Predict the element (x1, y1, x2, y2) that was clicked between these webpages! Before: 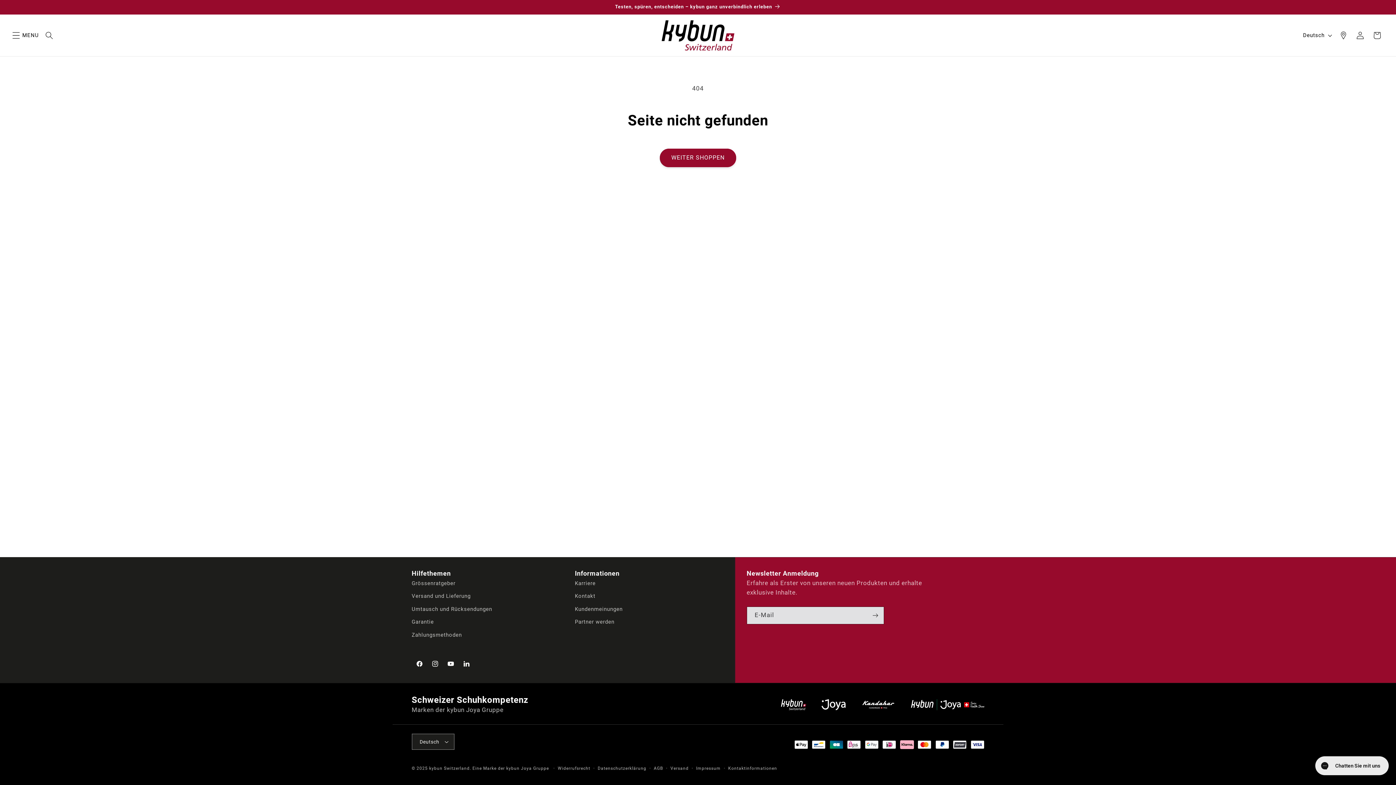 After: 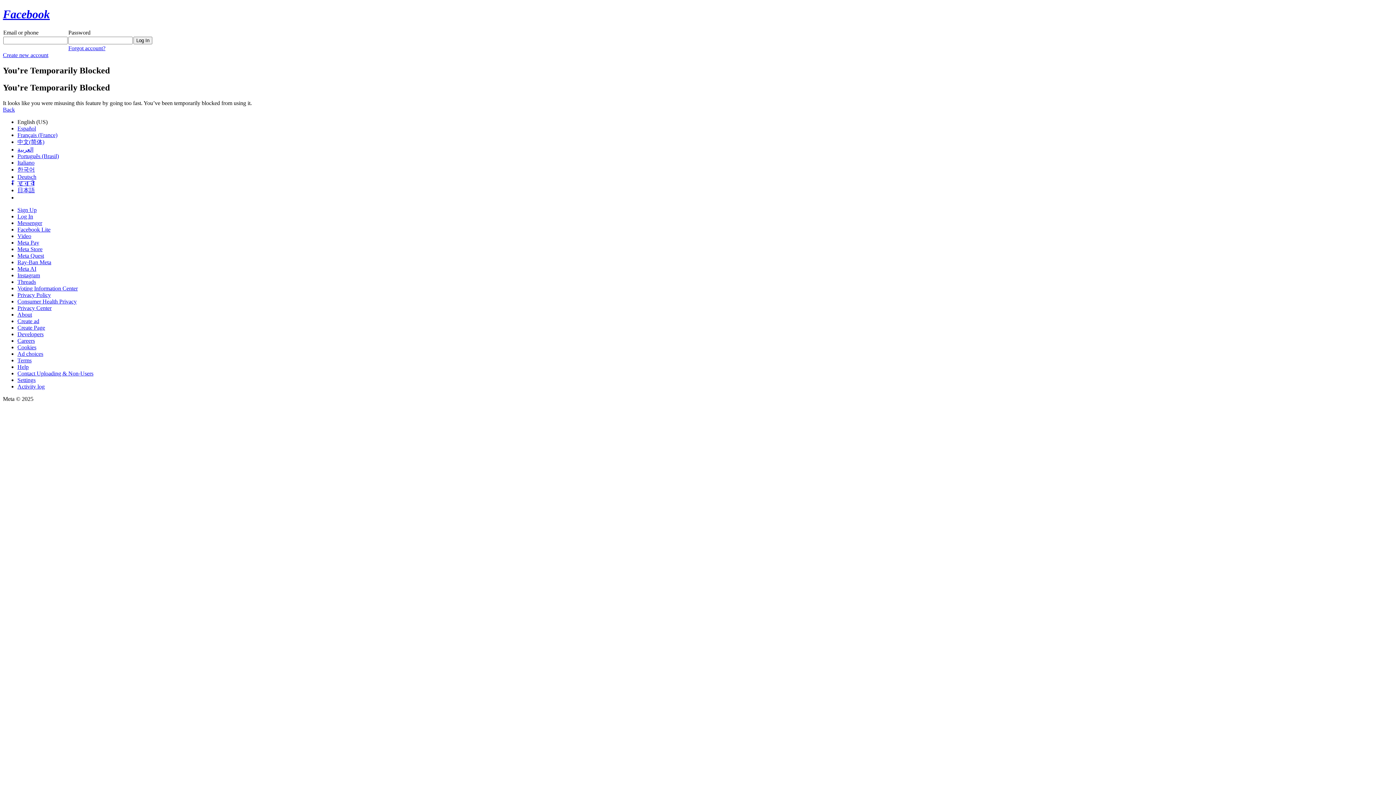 Action: label: Facebook bbox: (411, 656, 427, 671)